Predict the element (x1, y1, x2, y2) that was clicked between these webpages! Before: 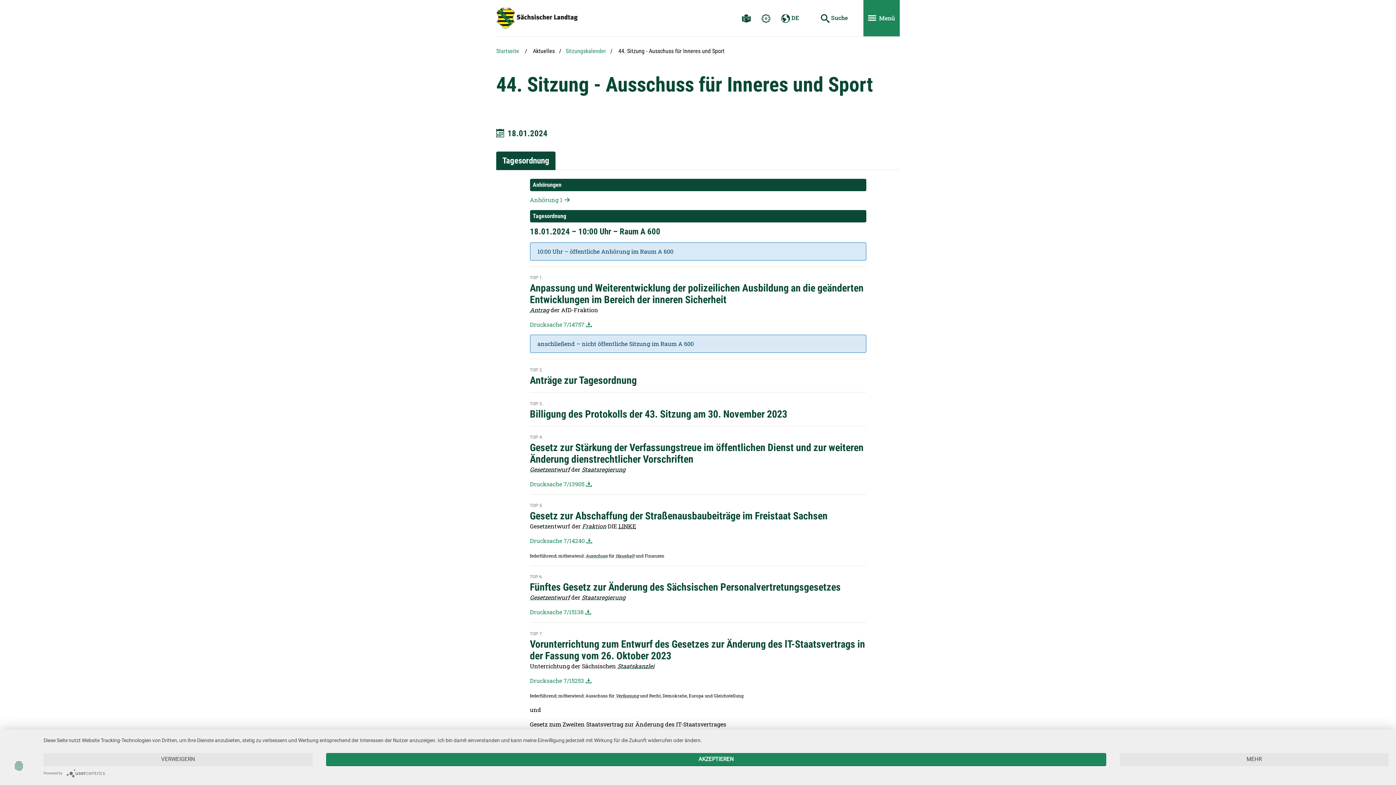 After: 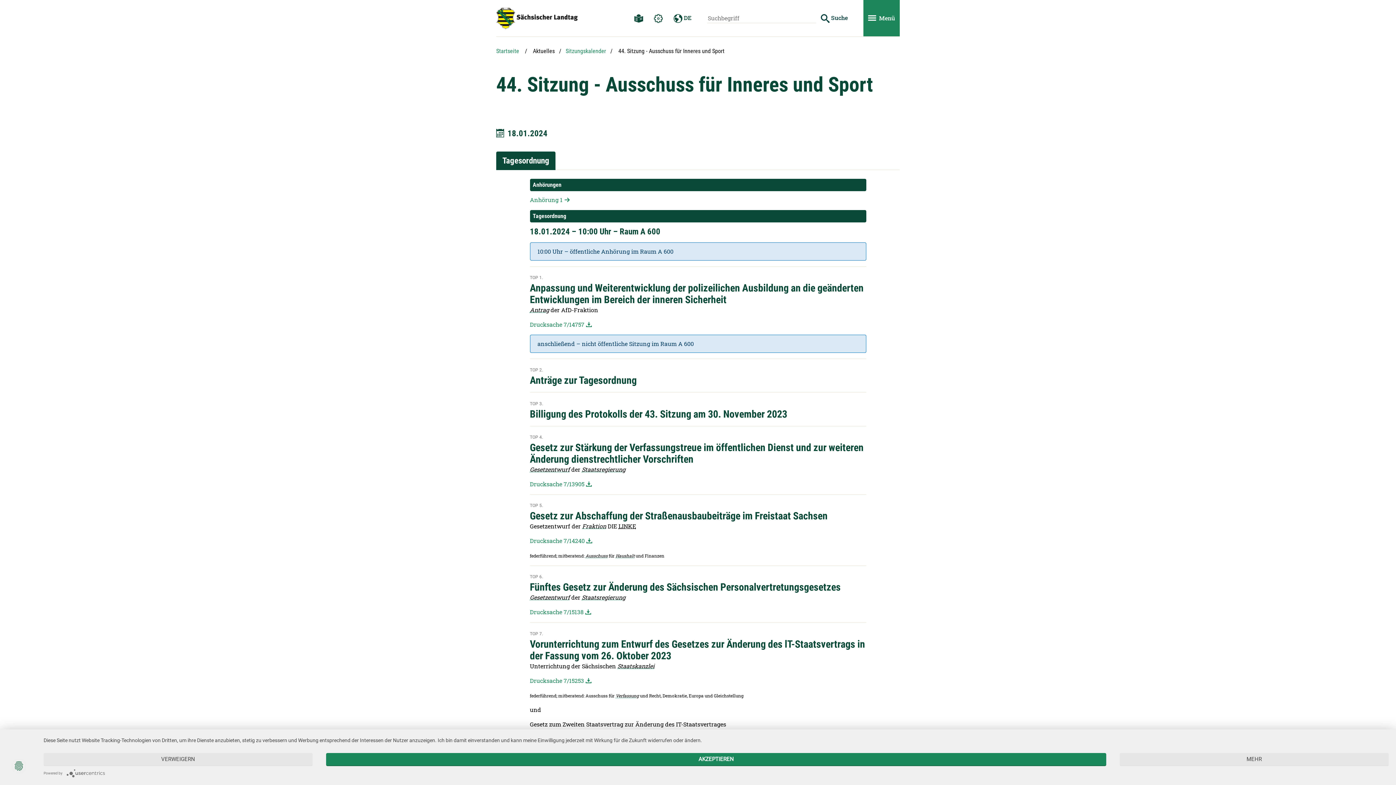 Action: label: Suche starten bbox: (816, 8, 852, 27)